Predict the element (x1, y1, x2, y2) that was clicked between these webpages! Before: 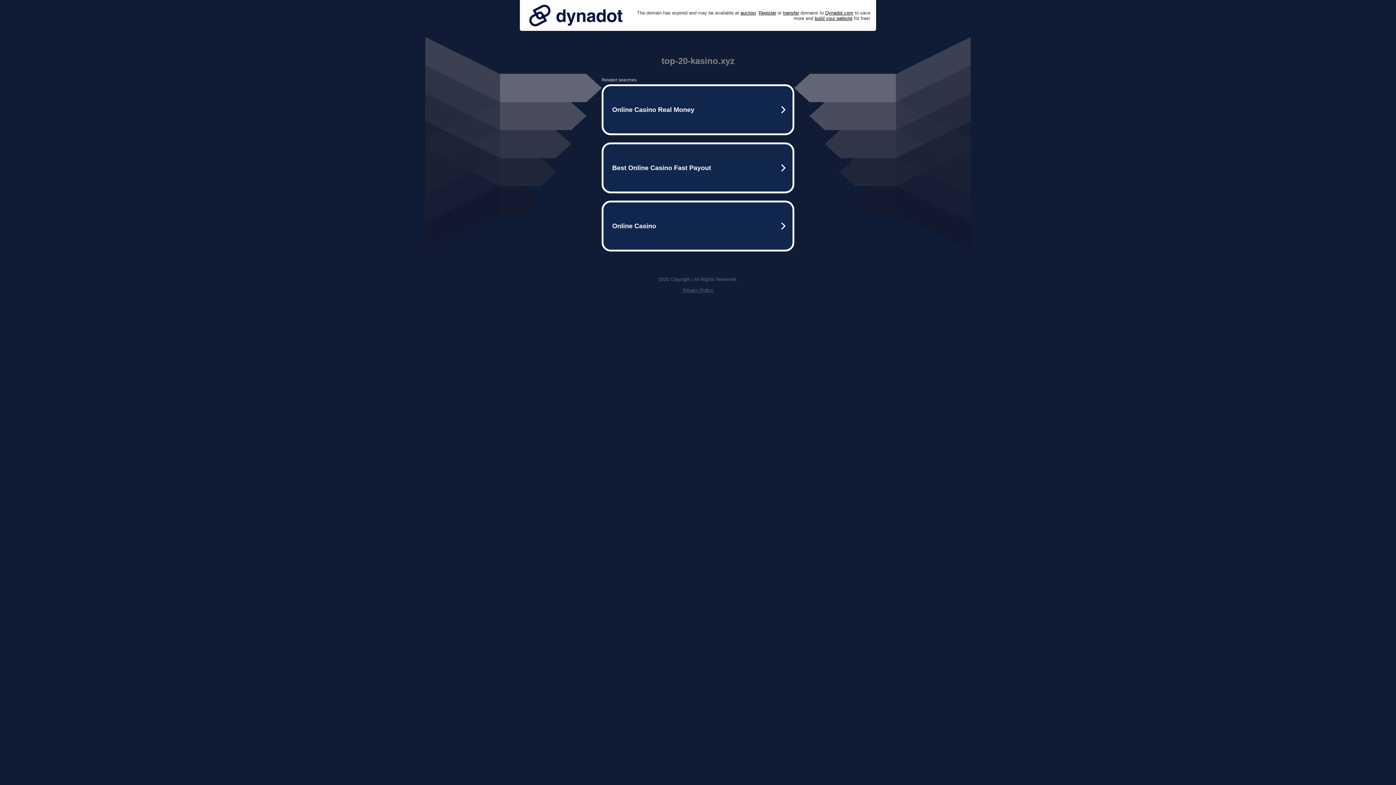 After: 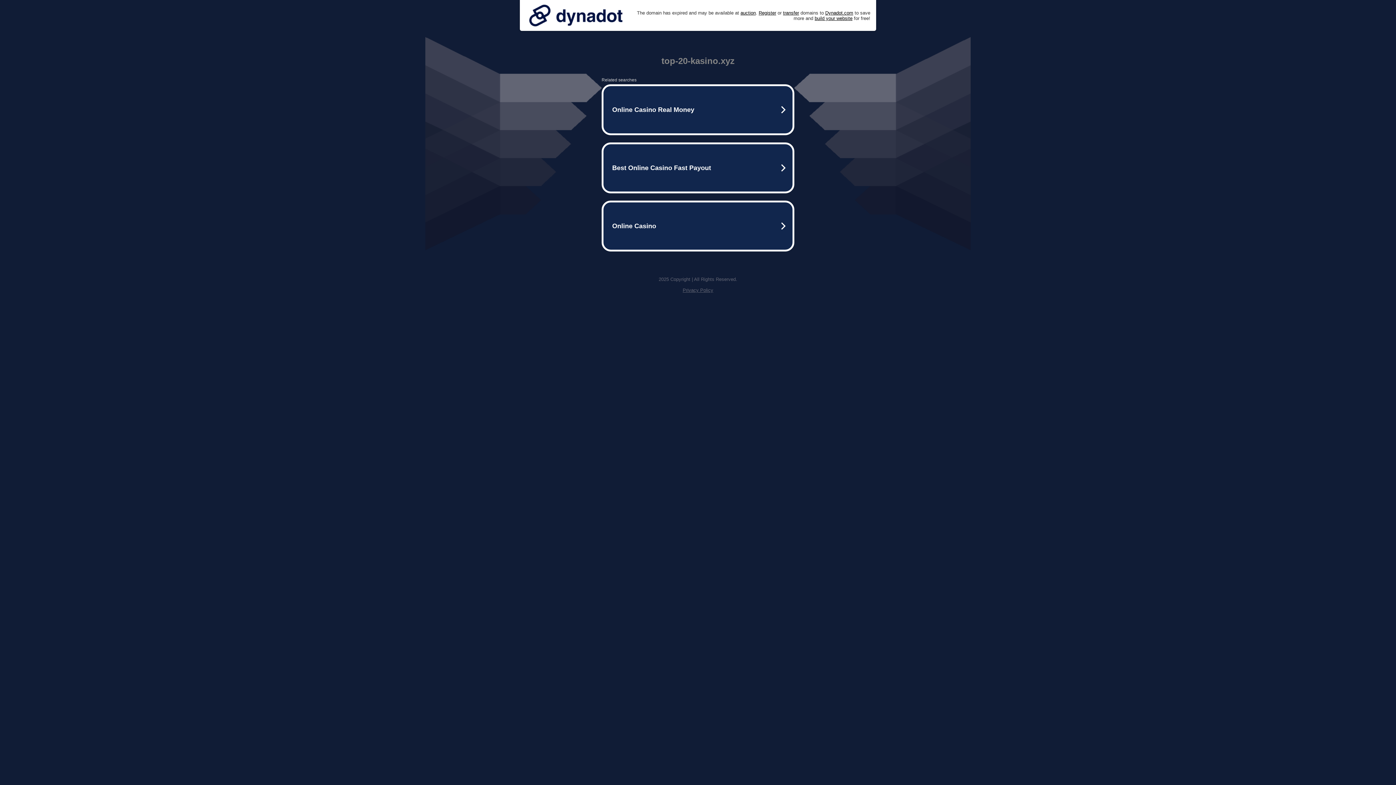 Action: bbox: (525, 0, 626, 30)